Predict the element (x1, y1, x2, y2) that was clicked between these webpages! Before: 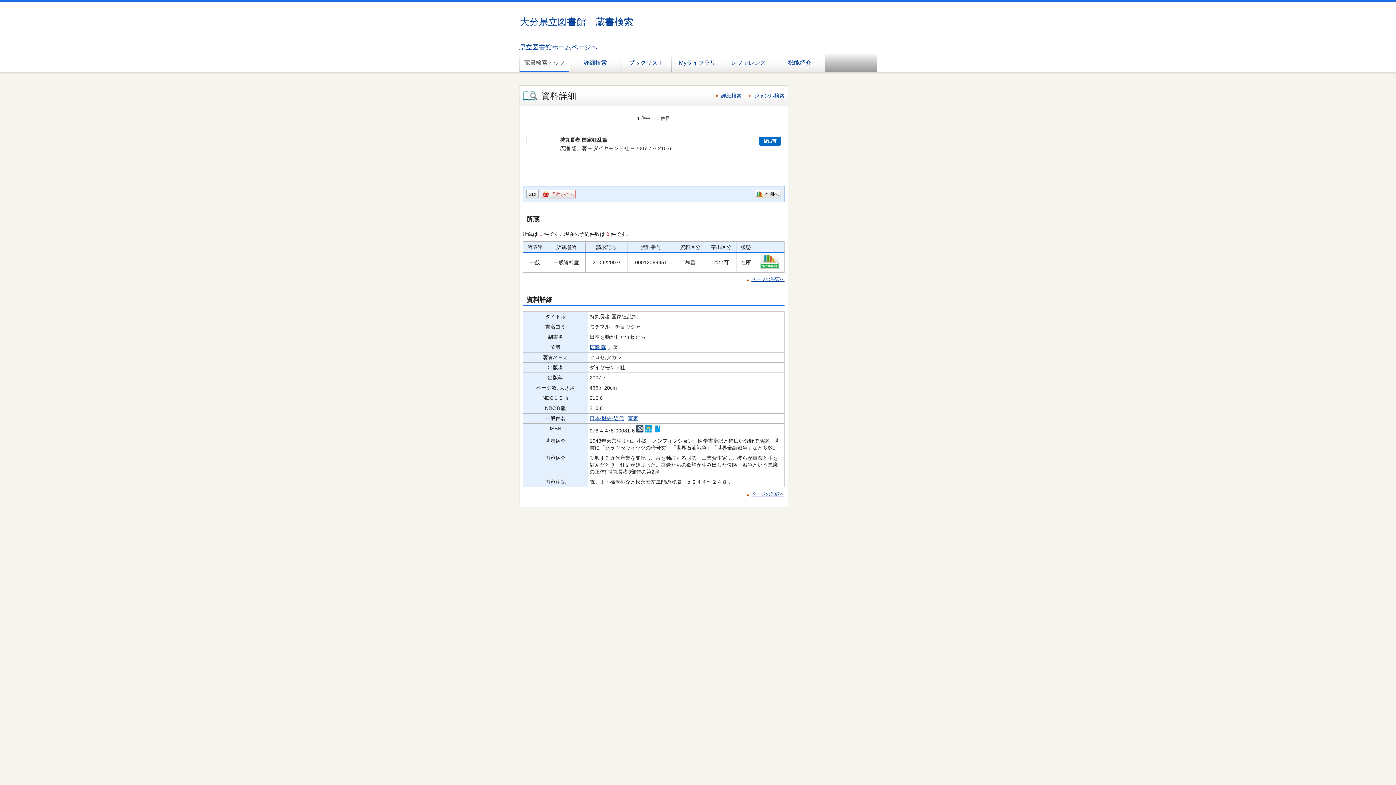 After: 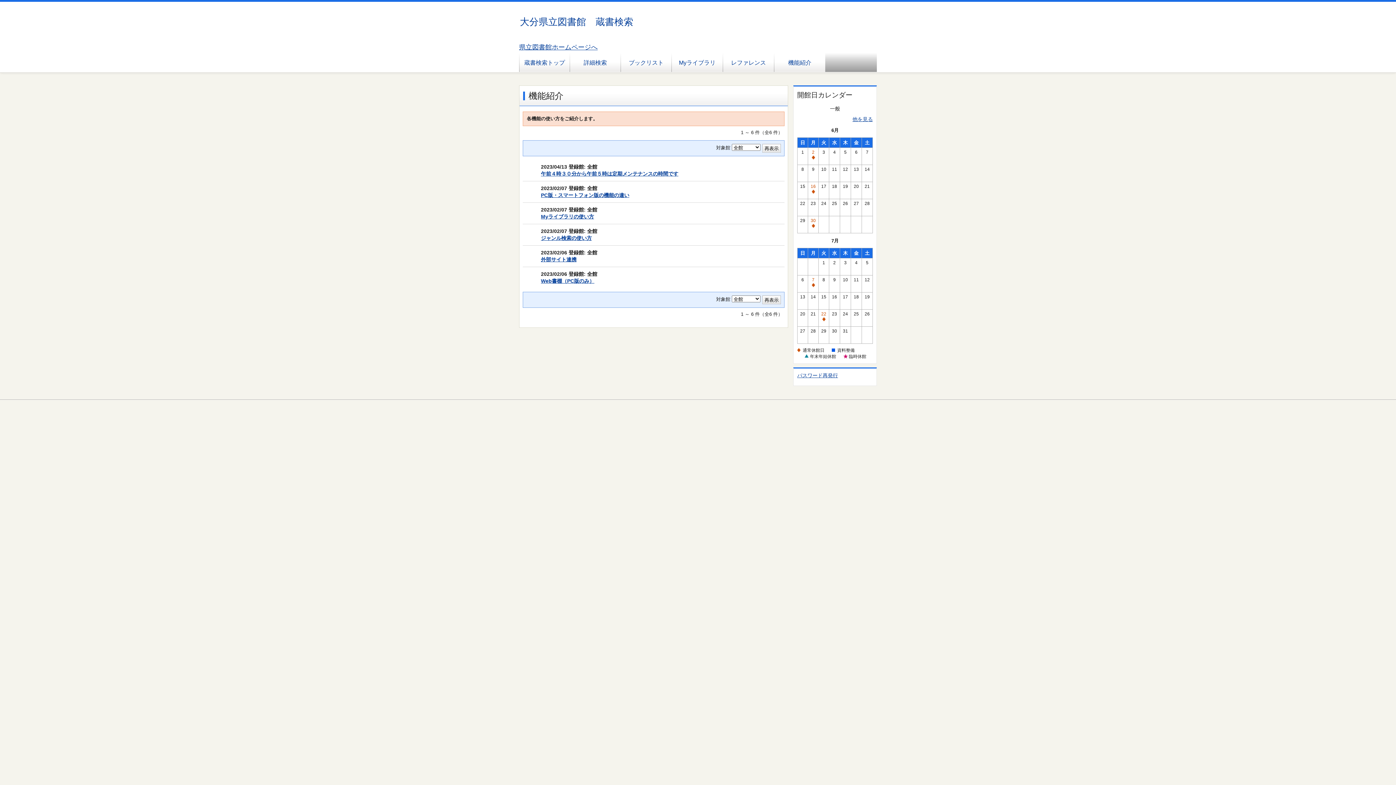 Action: bbox: (774, 52, 825, 72) label: 機能紹介